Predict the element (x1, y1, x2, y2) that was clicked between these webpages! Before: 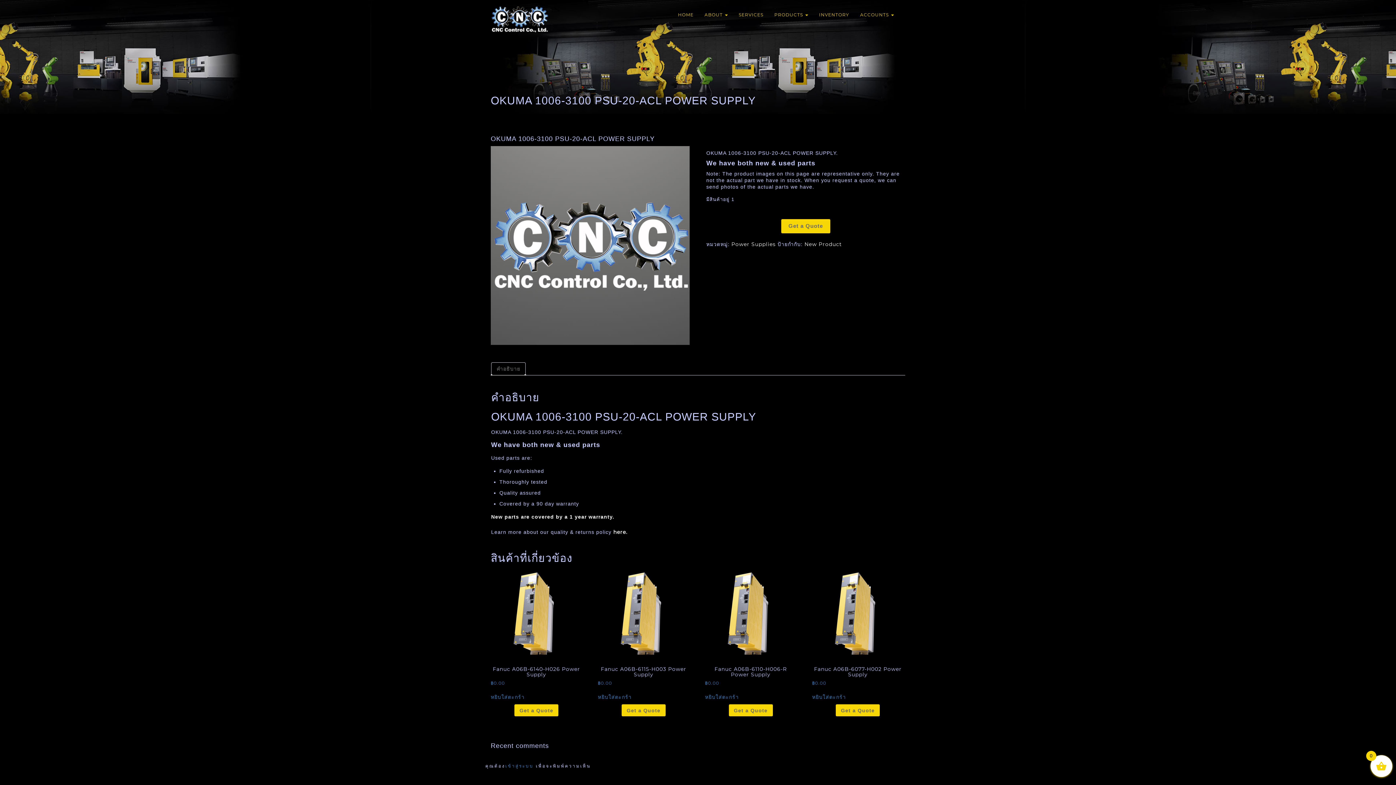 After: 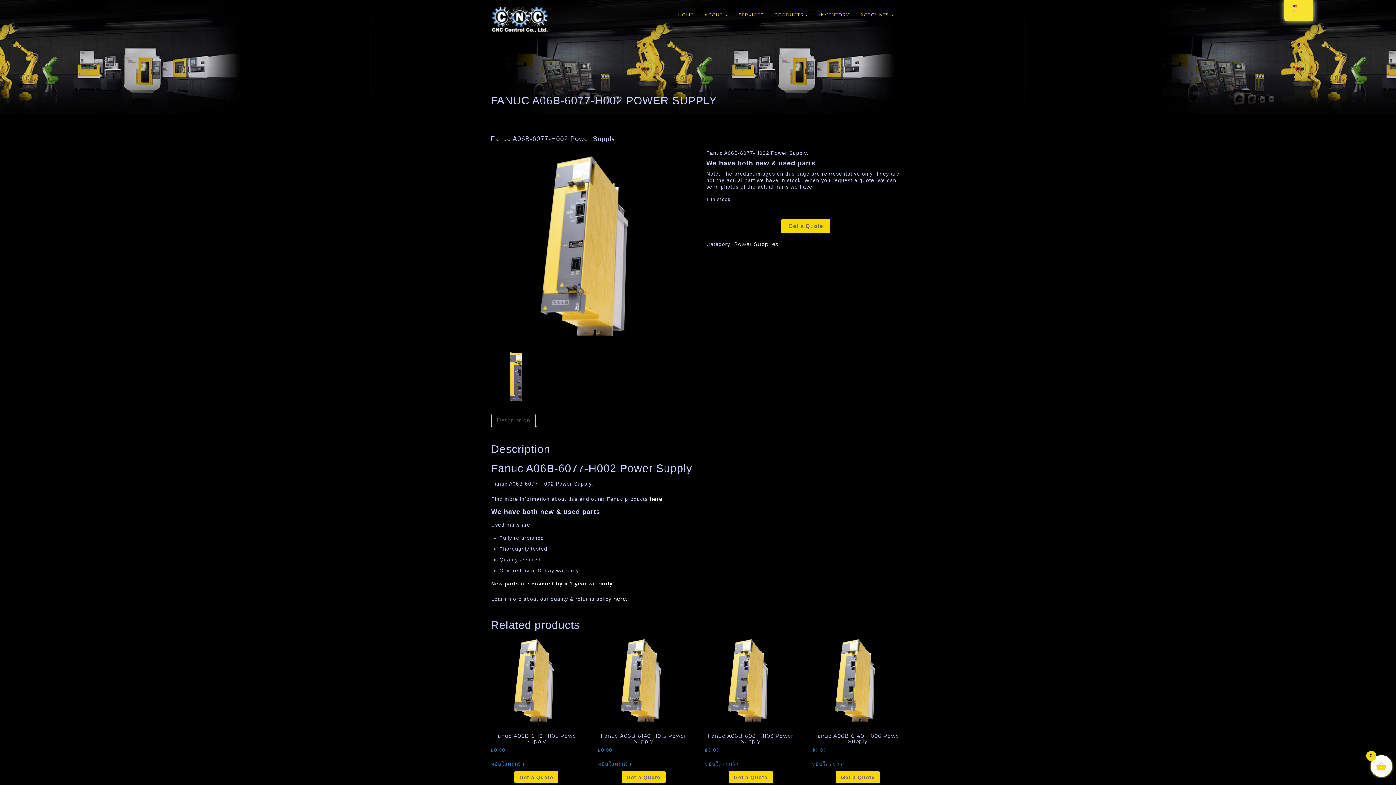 Action: label: Fanuc A06B-6077-H002 Power Supply
฿0.00 bbox: (812, 567, 903, 686)